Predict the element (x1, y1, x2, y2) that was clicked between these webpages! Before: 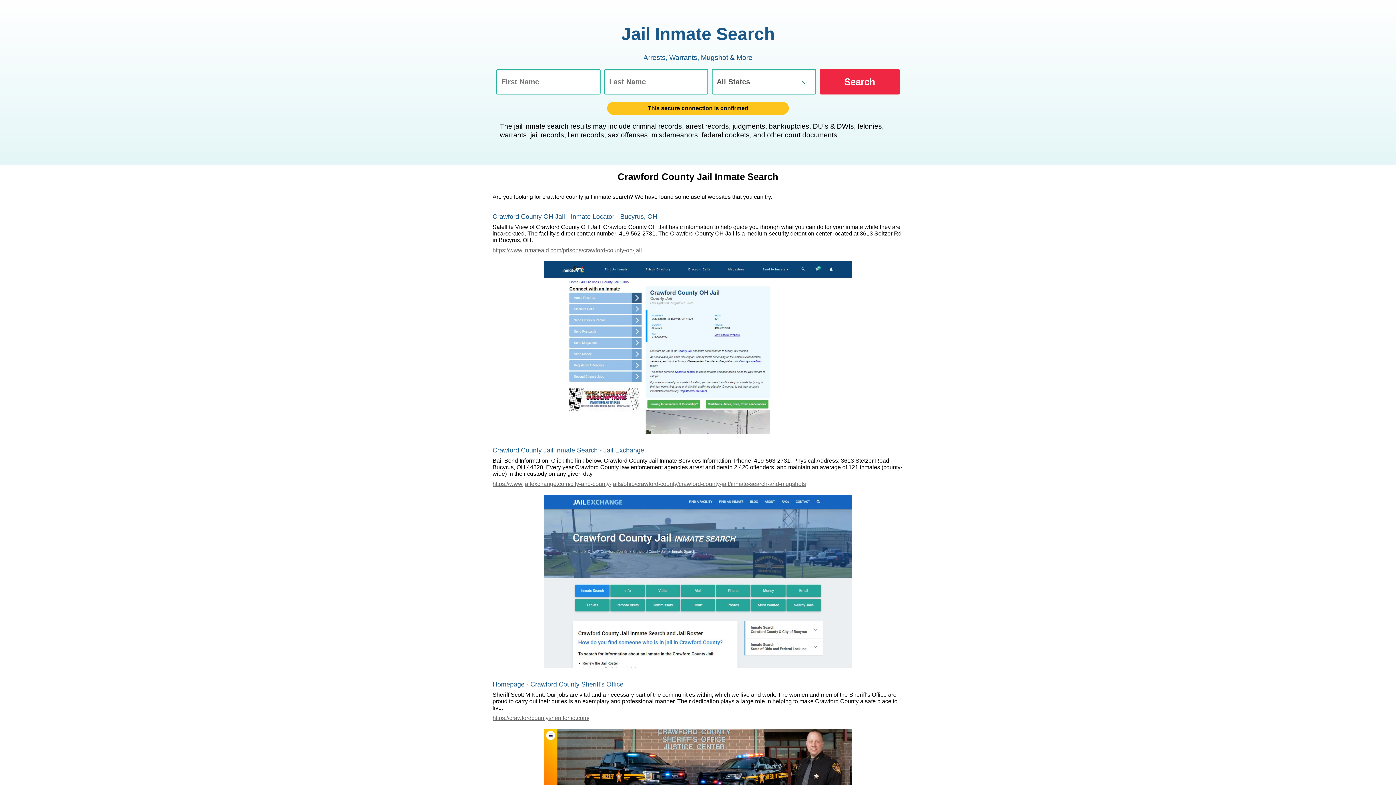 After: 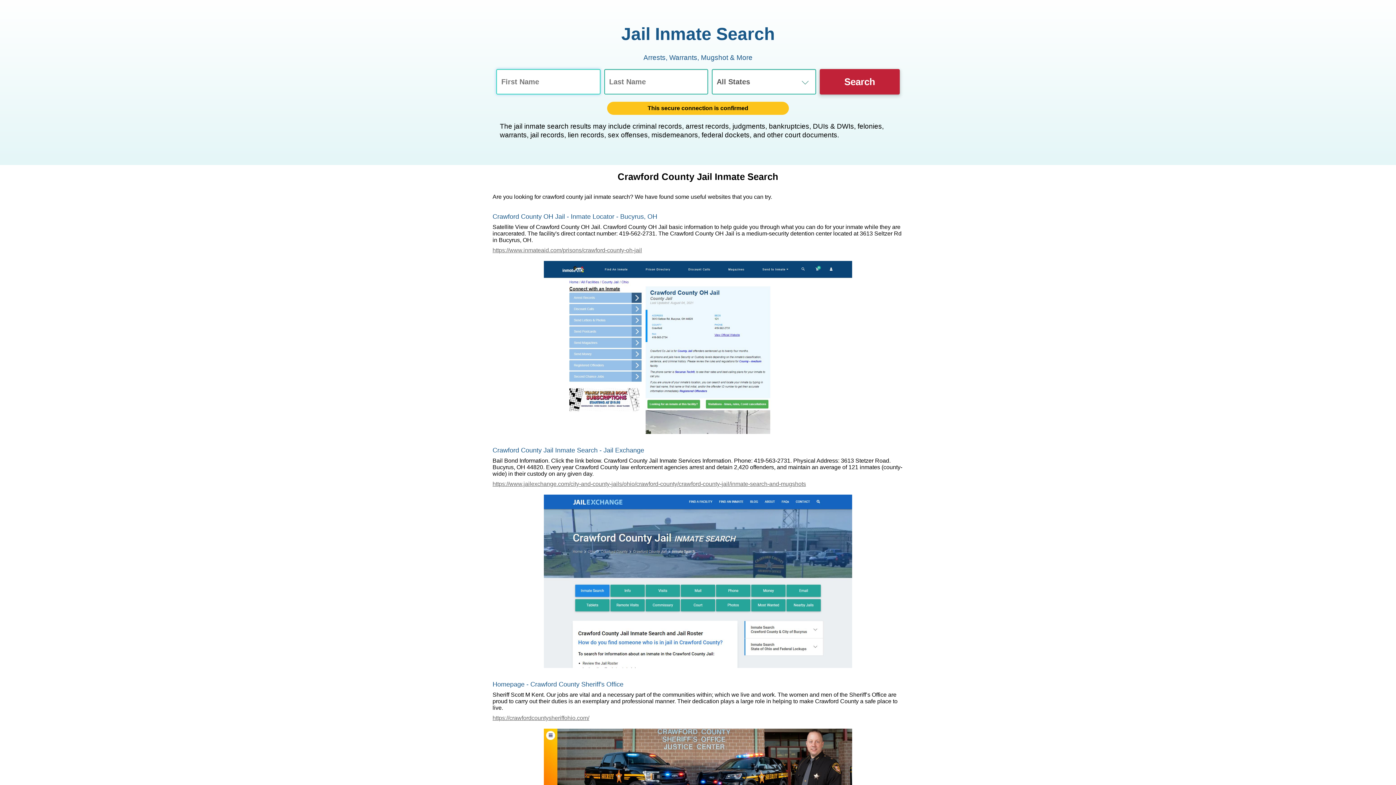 Action: bbox: (819, 69, 899, 94) label: Search